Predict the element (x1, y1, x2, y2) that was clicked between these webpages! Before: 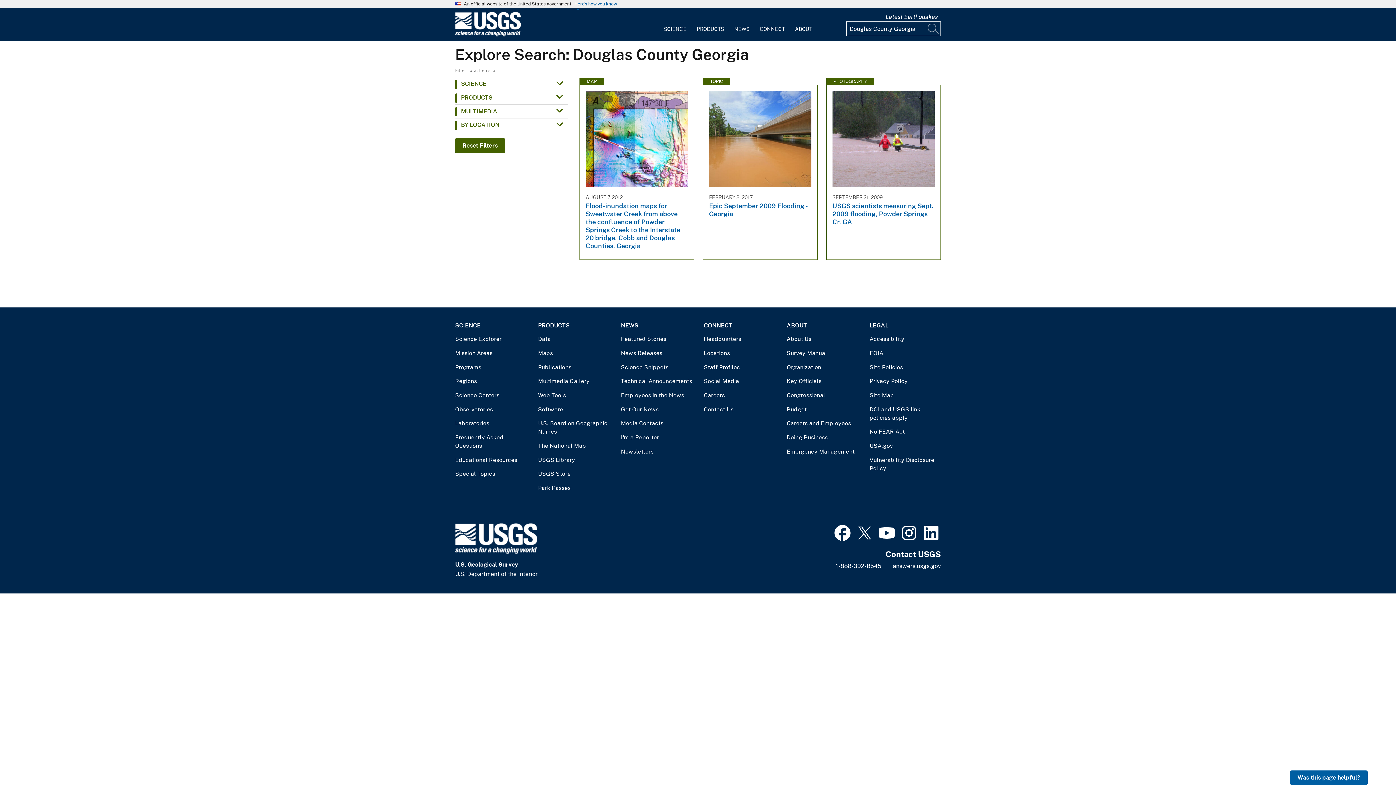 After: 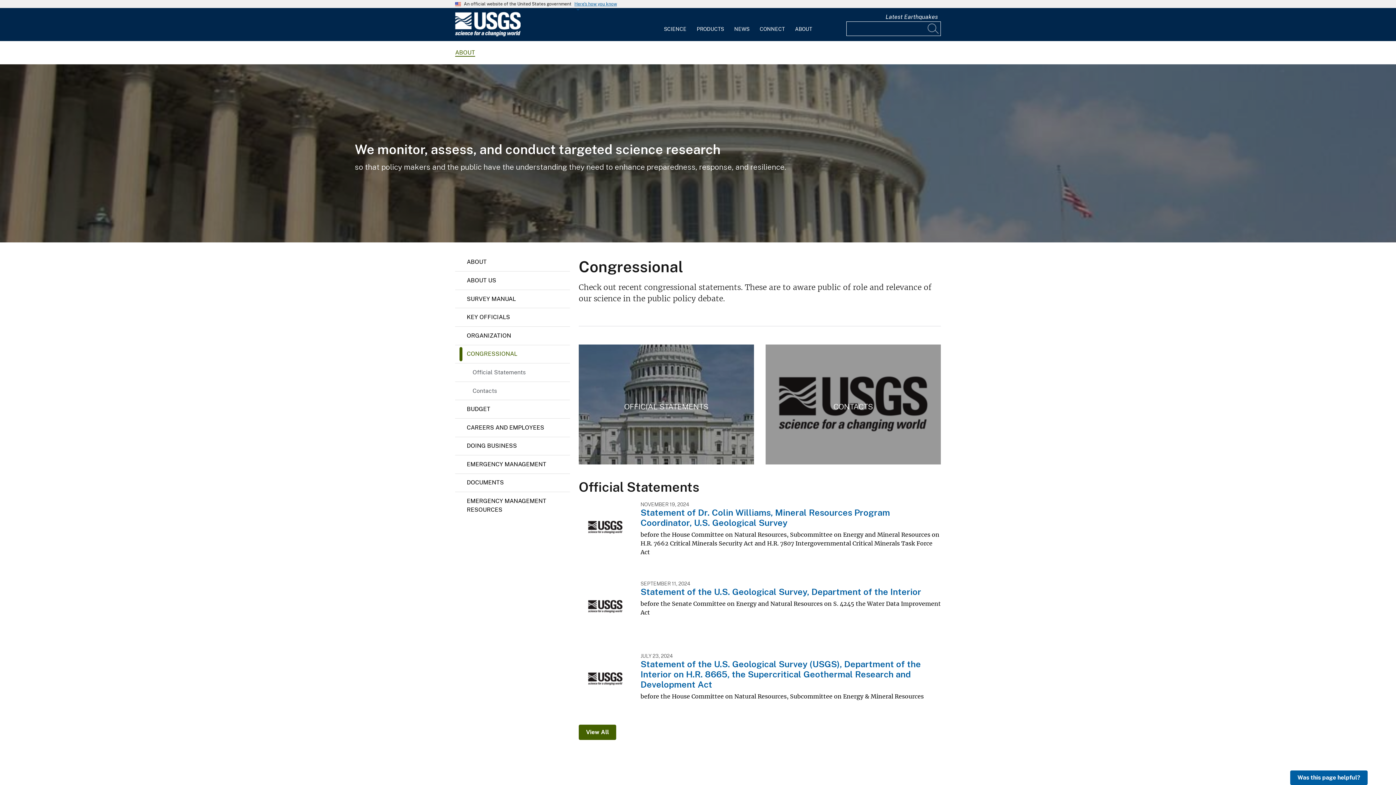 Action: label: Congressional bbox: (786, 391, 858, 399)